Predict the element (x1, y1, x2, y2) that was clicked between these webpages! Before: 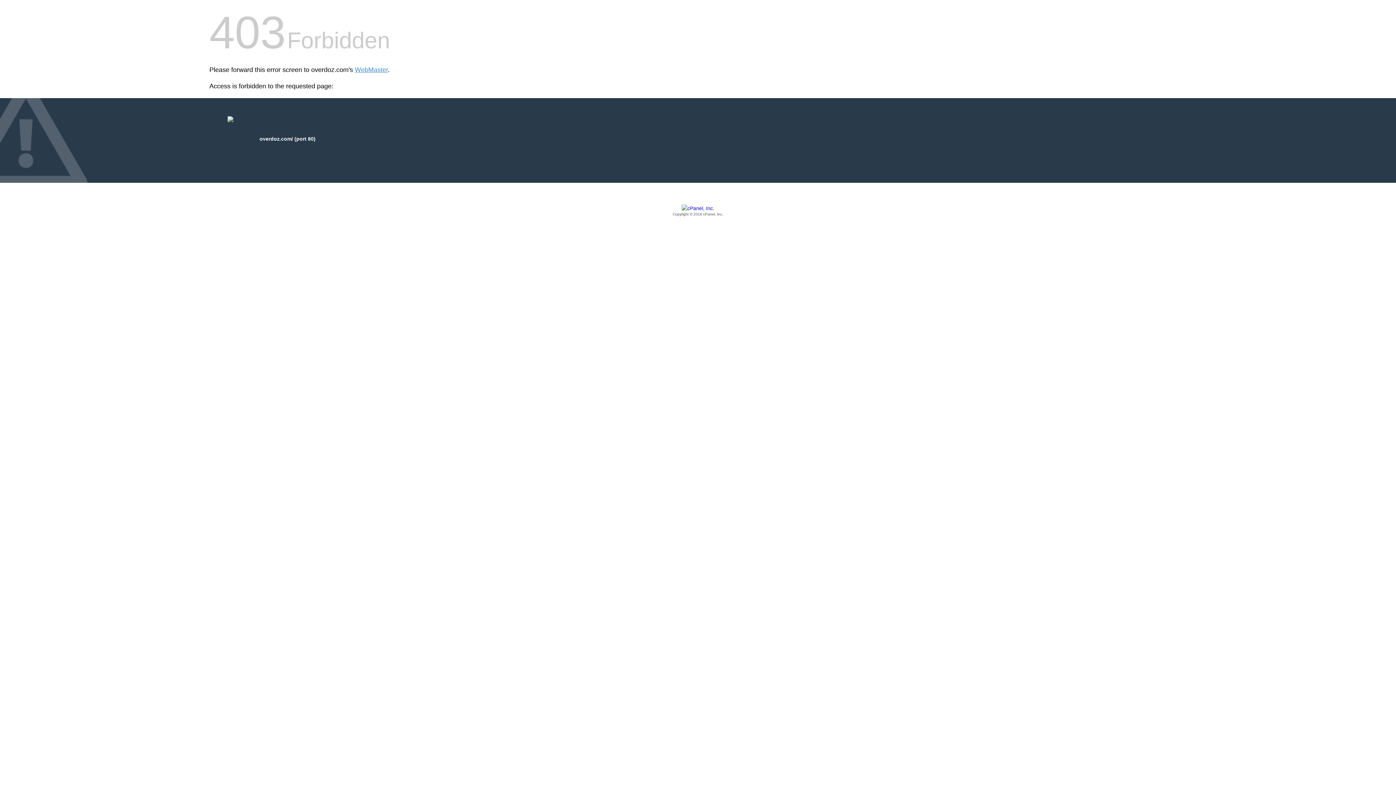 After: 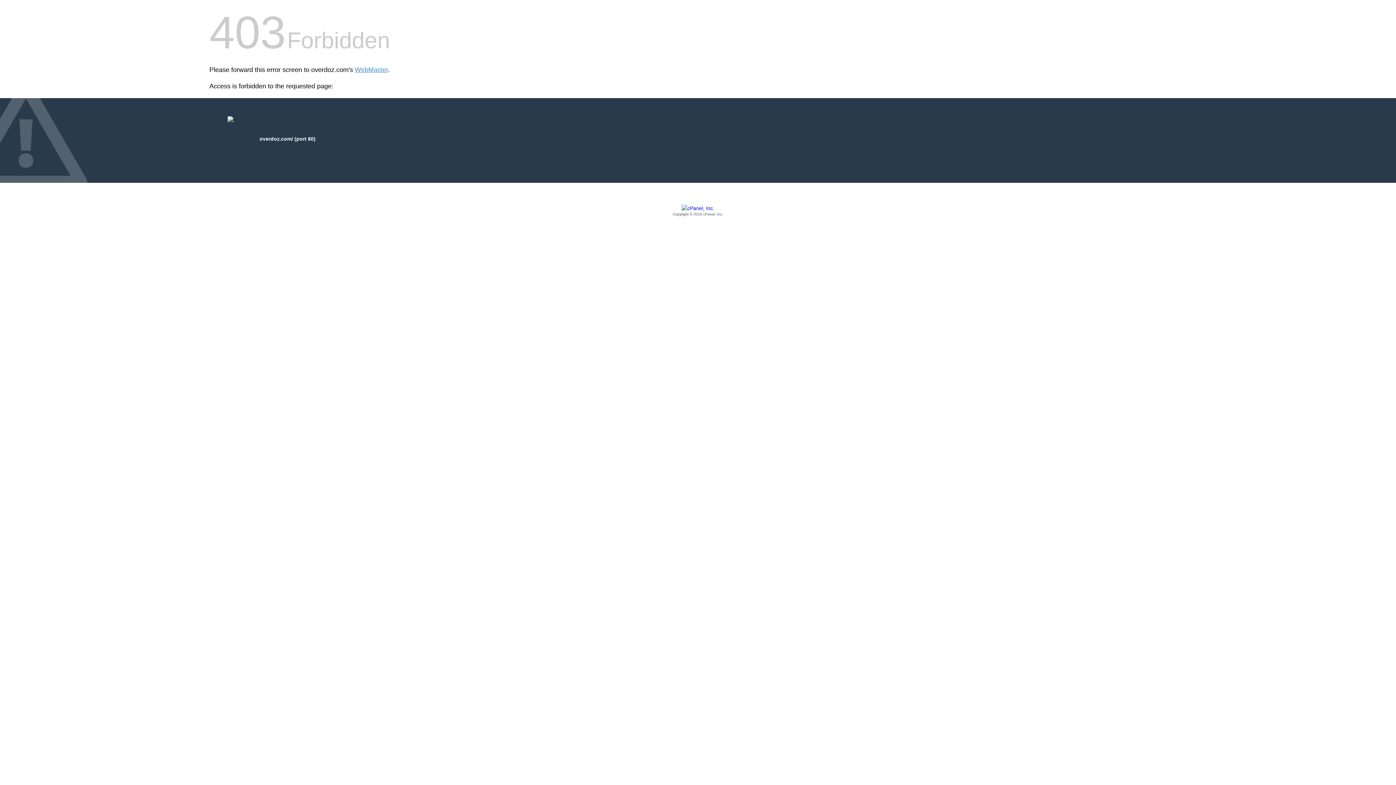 Action: label: Copyright © 2016 cPanel, Inc. bbox: (209, 205, 1186, 217)